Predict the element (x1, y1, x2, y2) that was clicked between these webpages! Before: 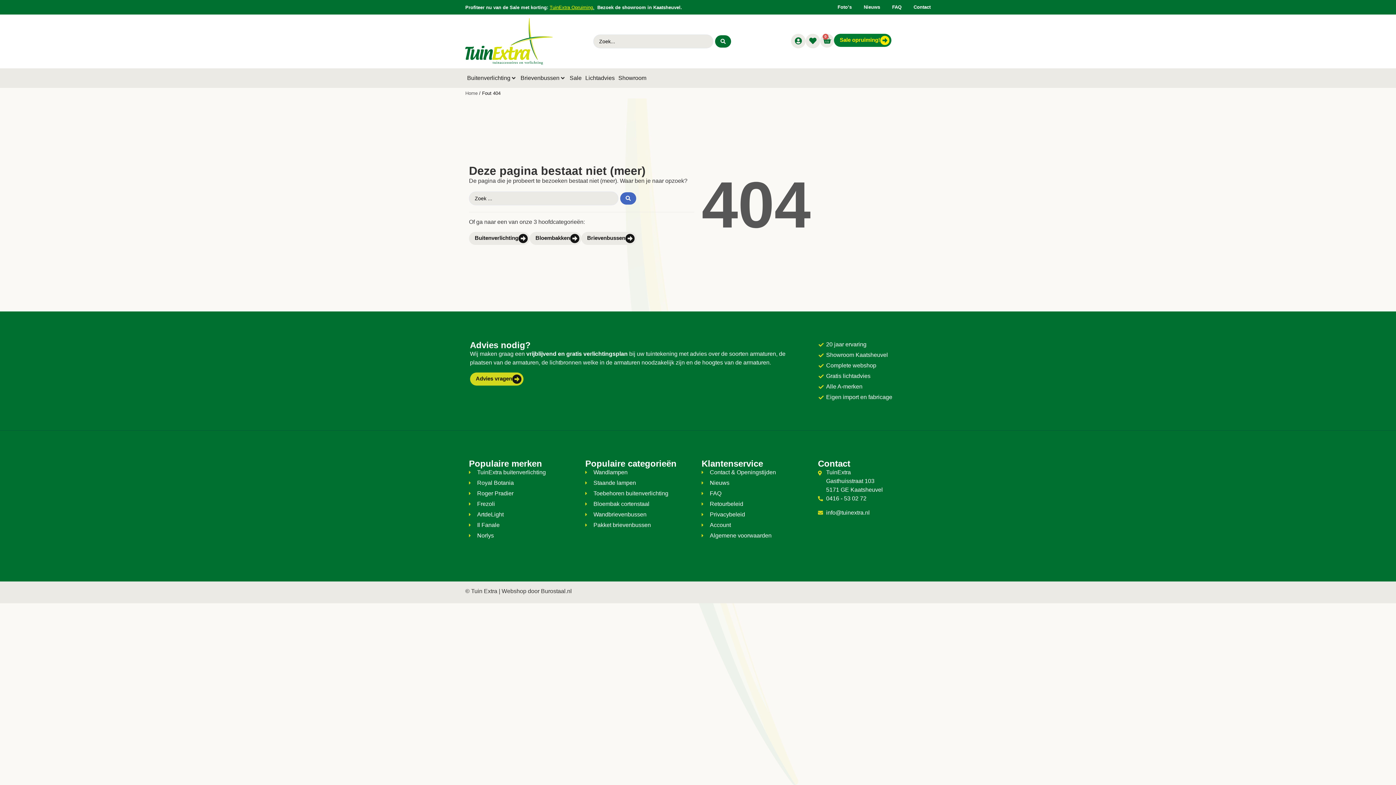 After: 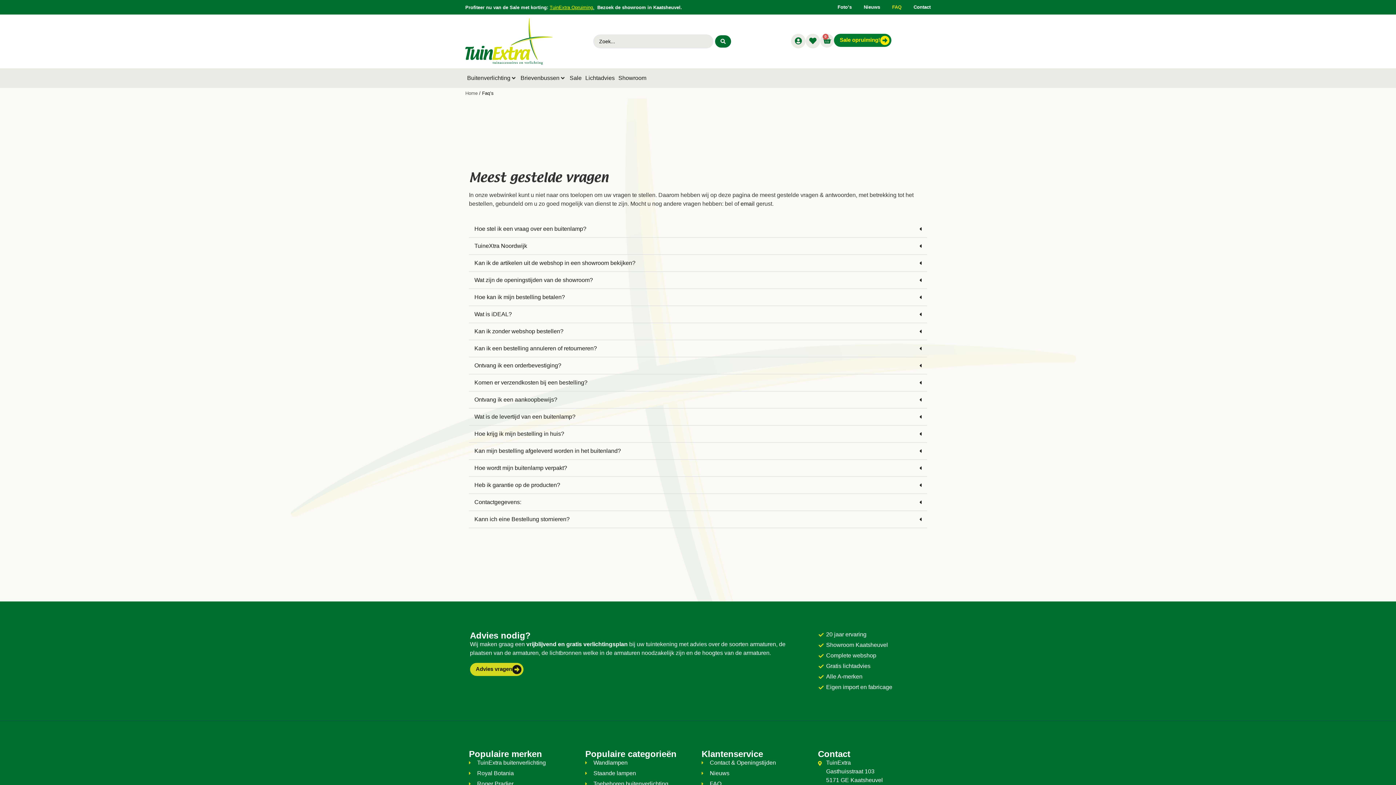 Action: label: FAQ bbox: (892, 3, 901, 10)